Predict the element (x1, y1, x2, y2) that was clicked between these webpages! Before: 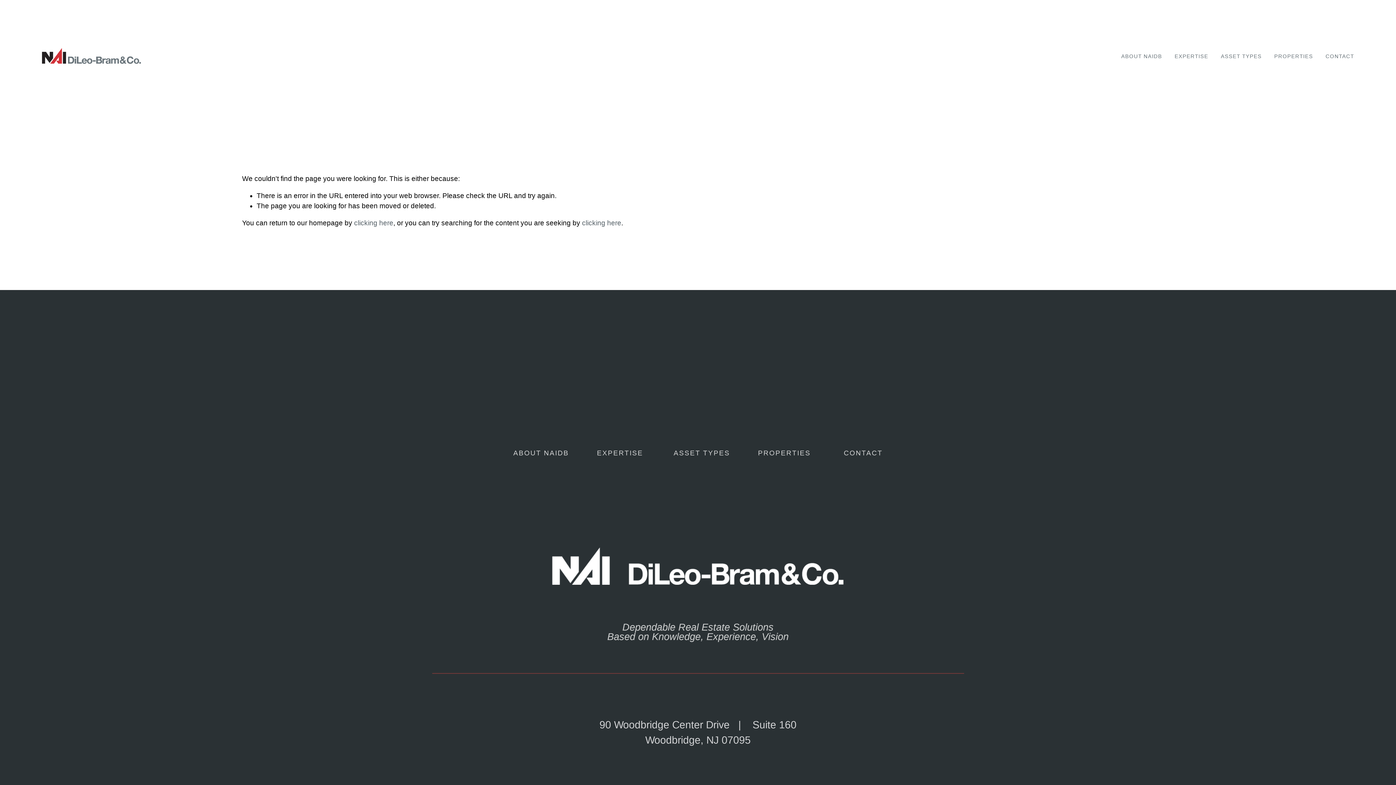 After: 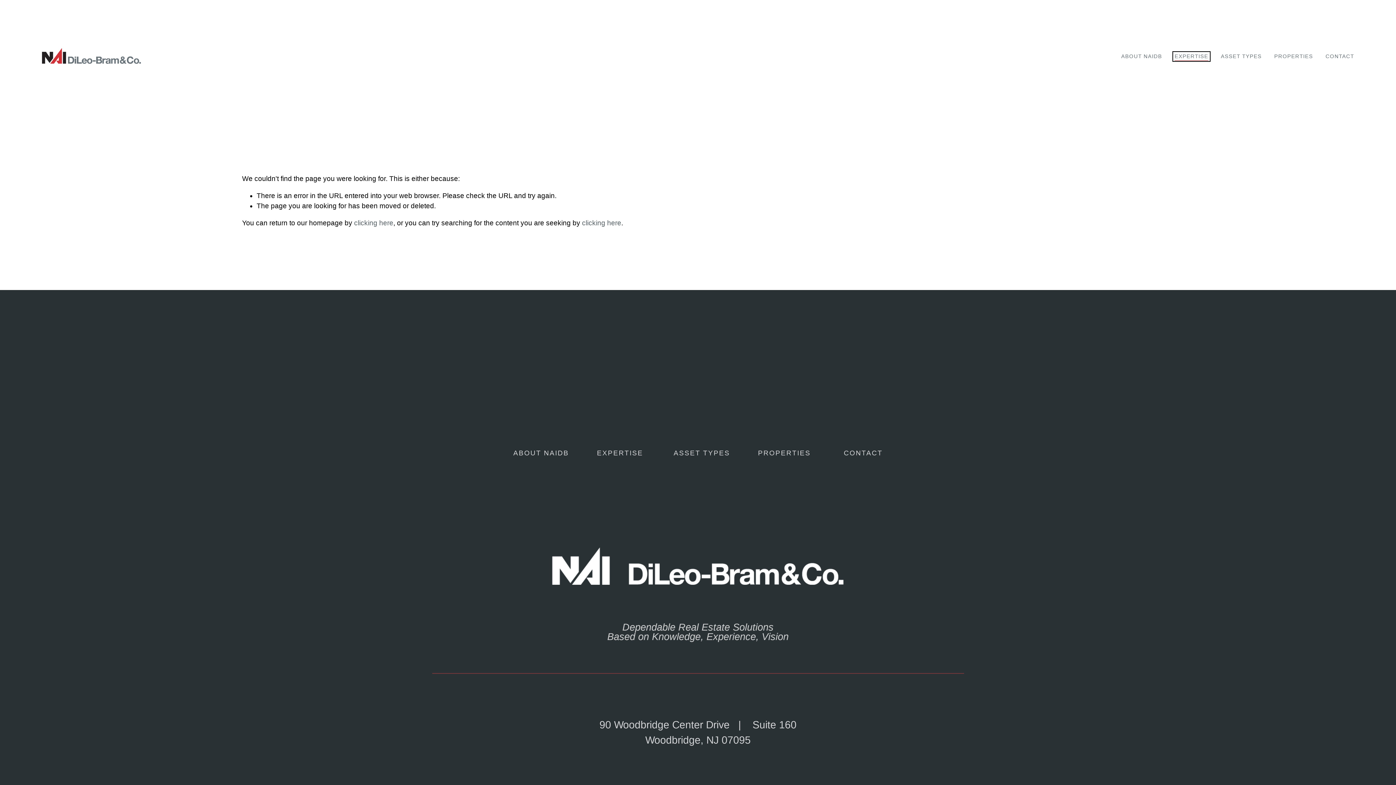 Action: label: folder dropdown bbox: (1174, 53, 1208, 59)